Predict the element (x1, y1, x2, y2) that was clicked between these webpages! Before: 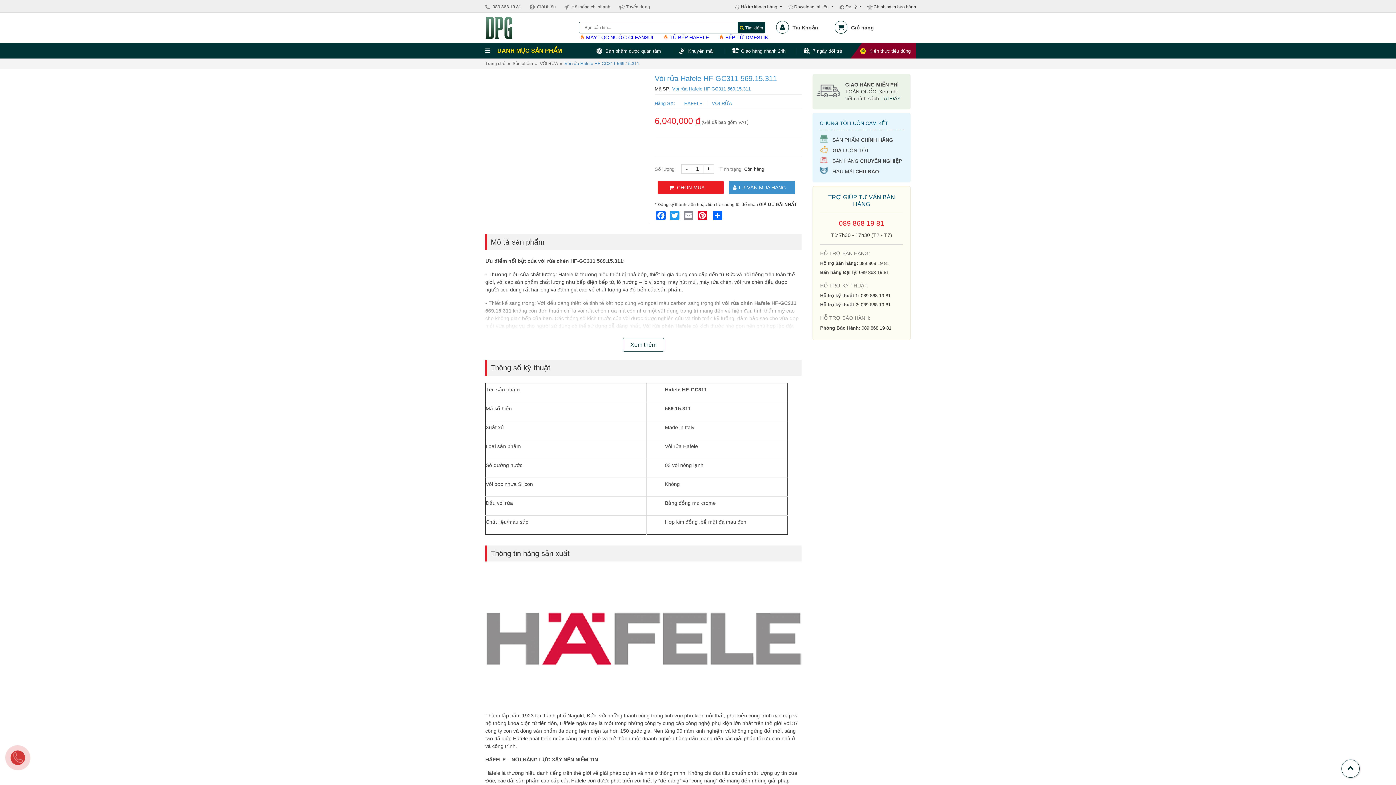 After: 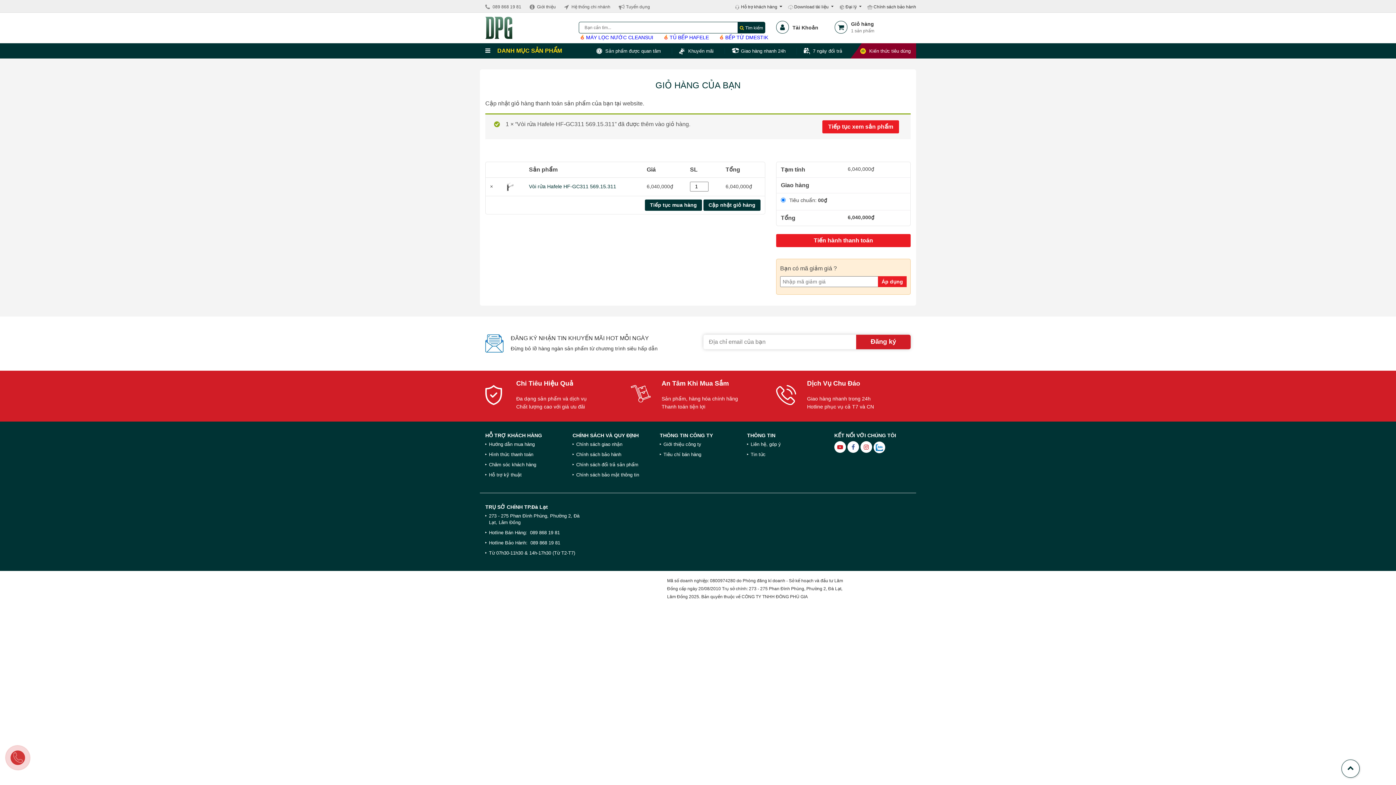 Action: bbox: (657, 181, 724, 194) label: CHỌN MUA